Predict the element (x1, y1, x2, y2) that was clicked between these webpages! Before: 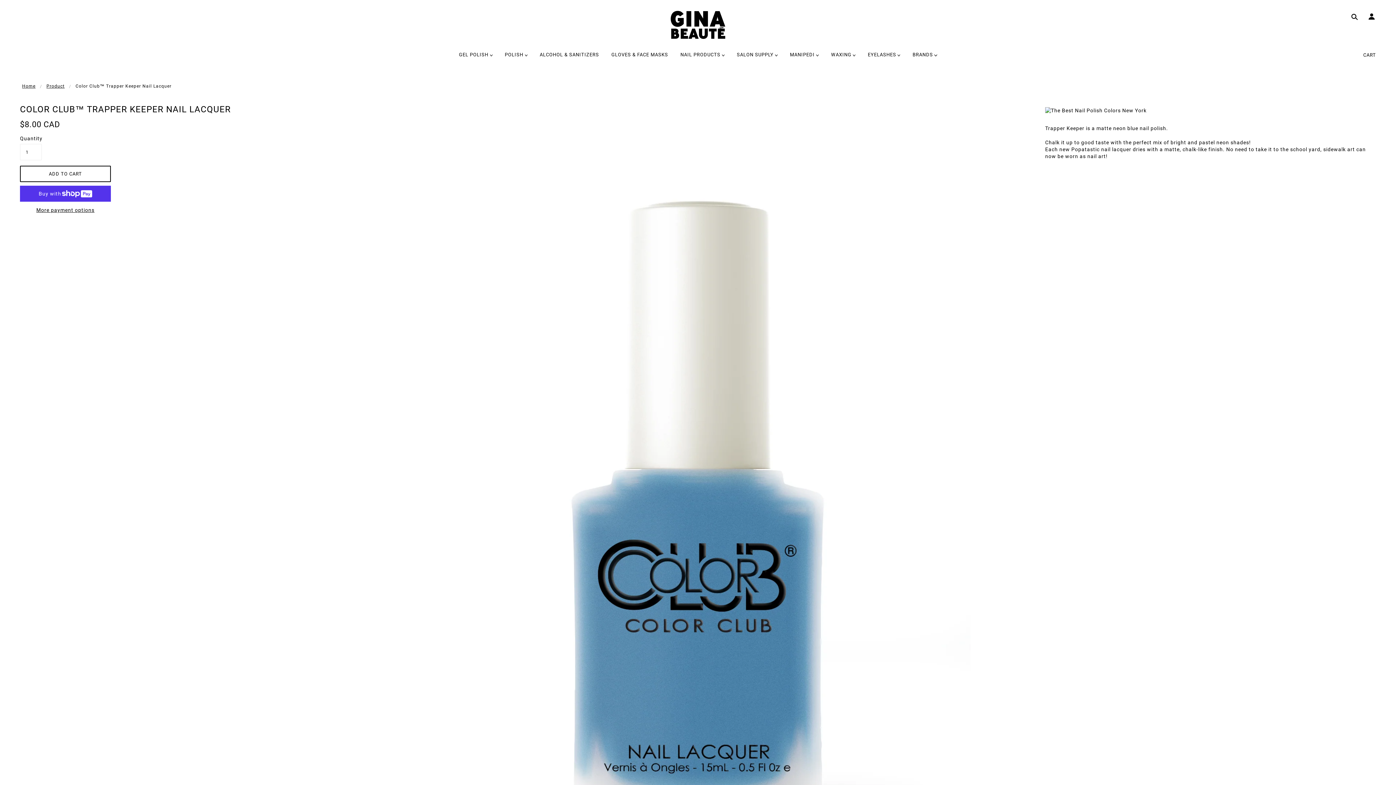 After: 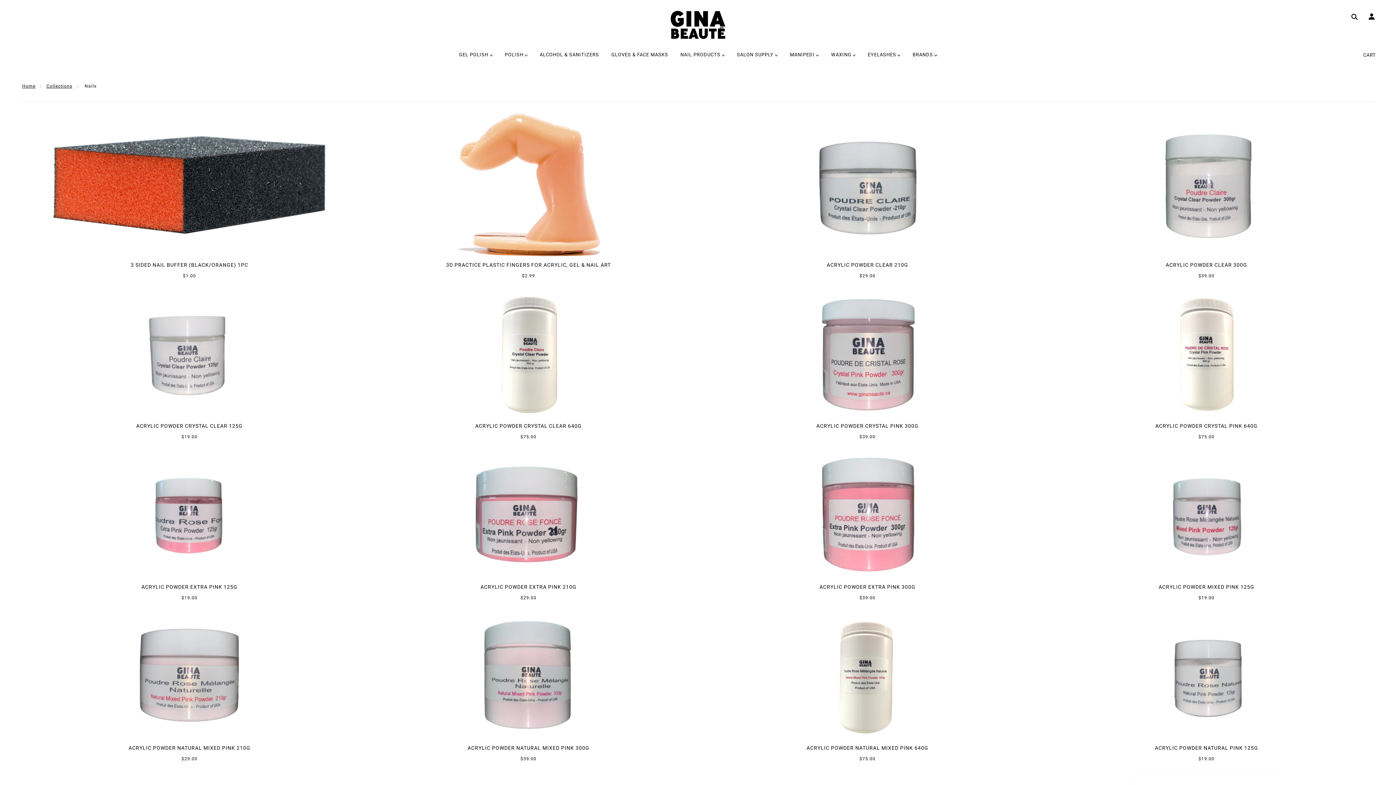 Action: label: NAIL PRODUCTS  bbox: (675, 46, 730, 68)